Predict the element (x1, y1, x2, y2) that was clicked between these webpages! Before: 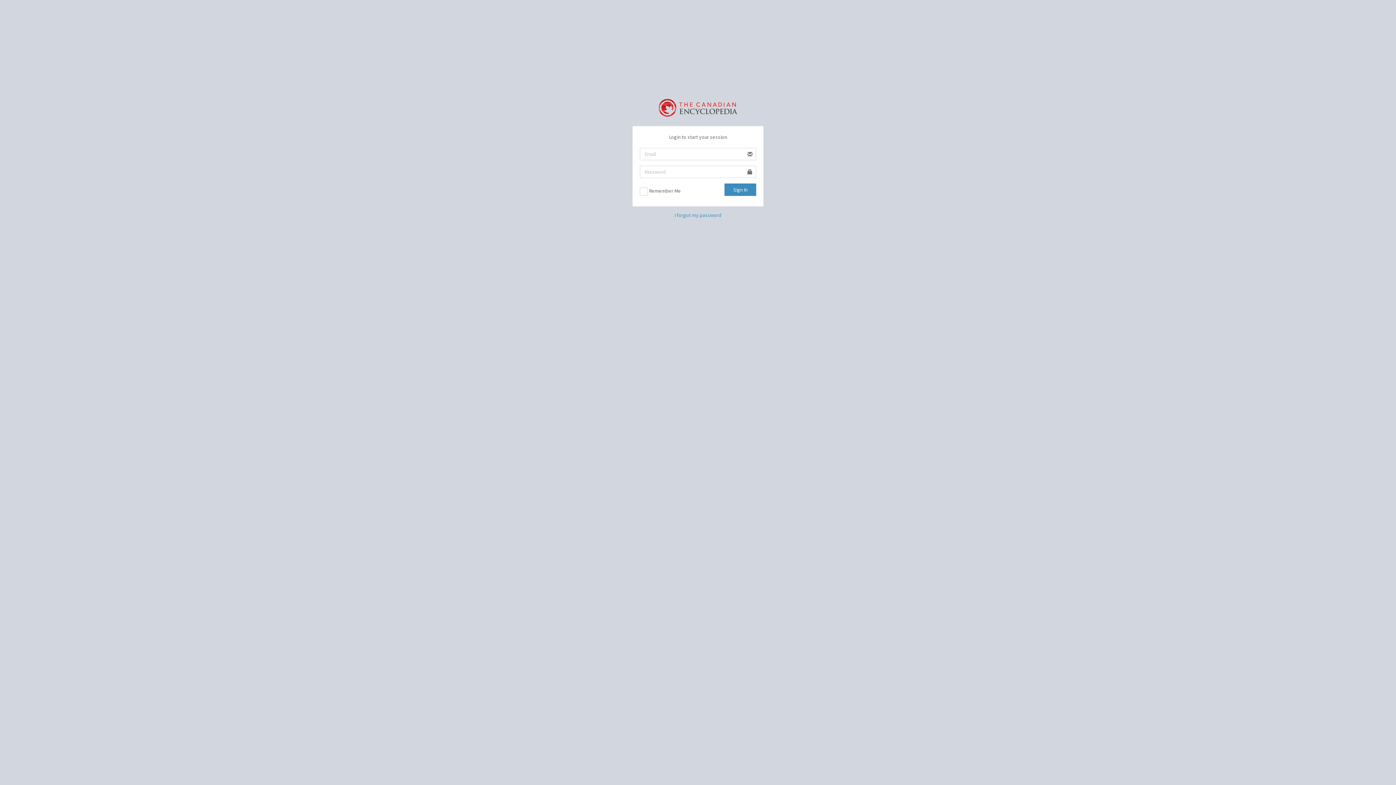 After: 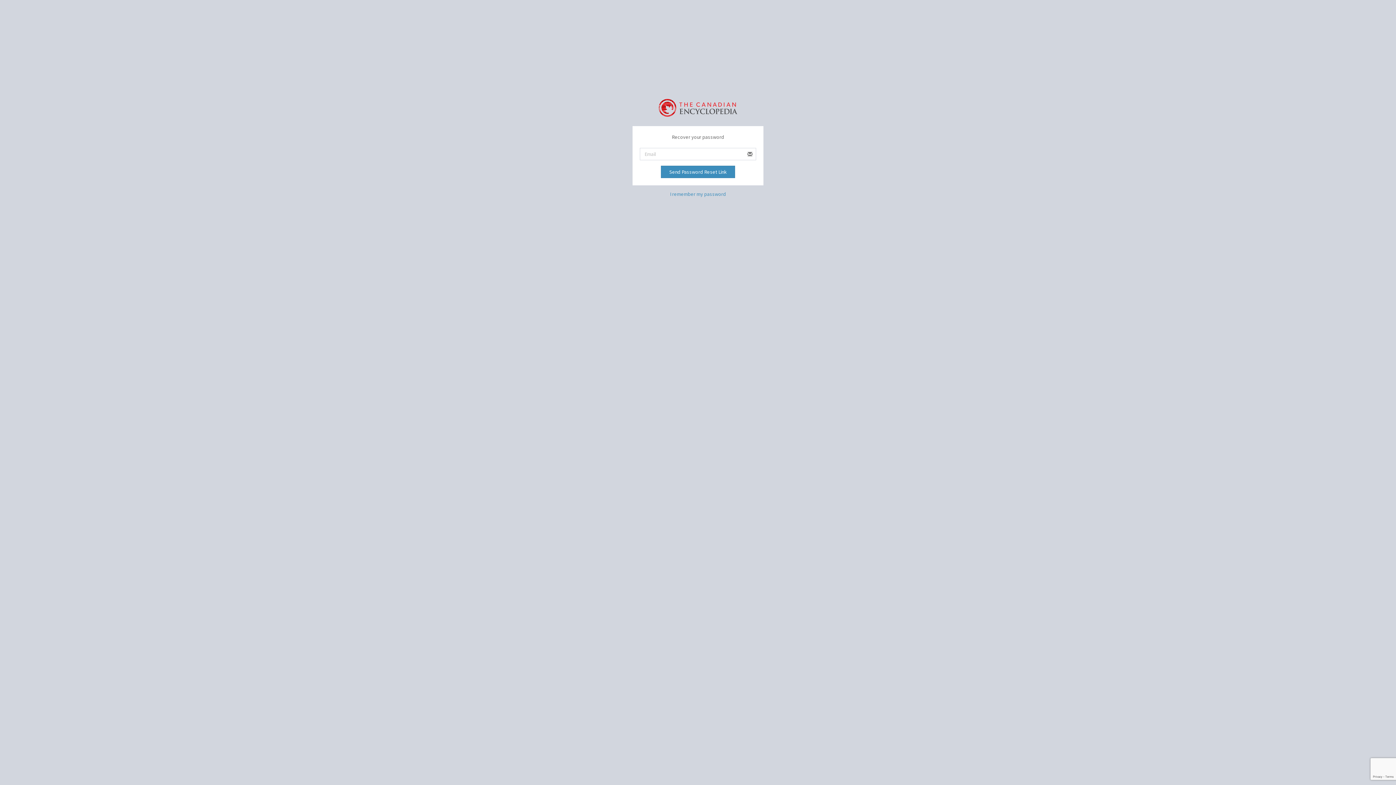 Action: bbox: (674, 211, 721, 218) label: I forgot my password